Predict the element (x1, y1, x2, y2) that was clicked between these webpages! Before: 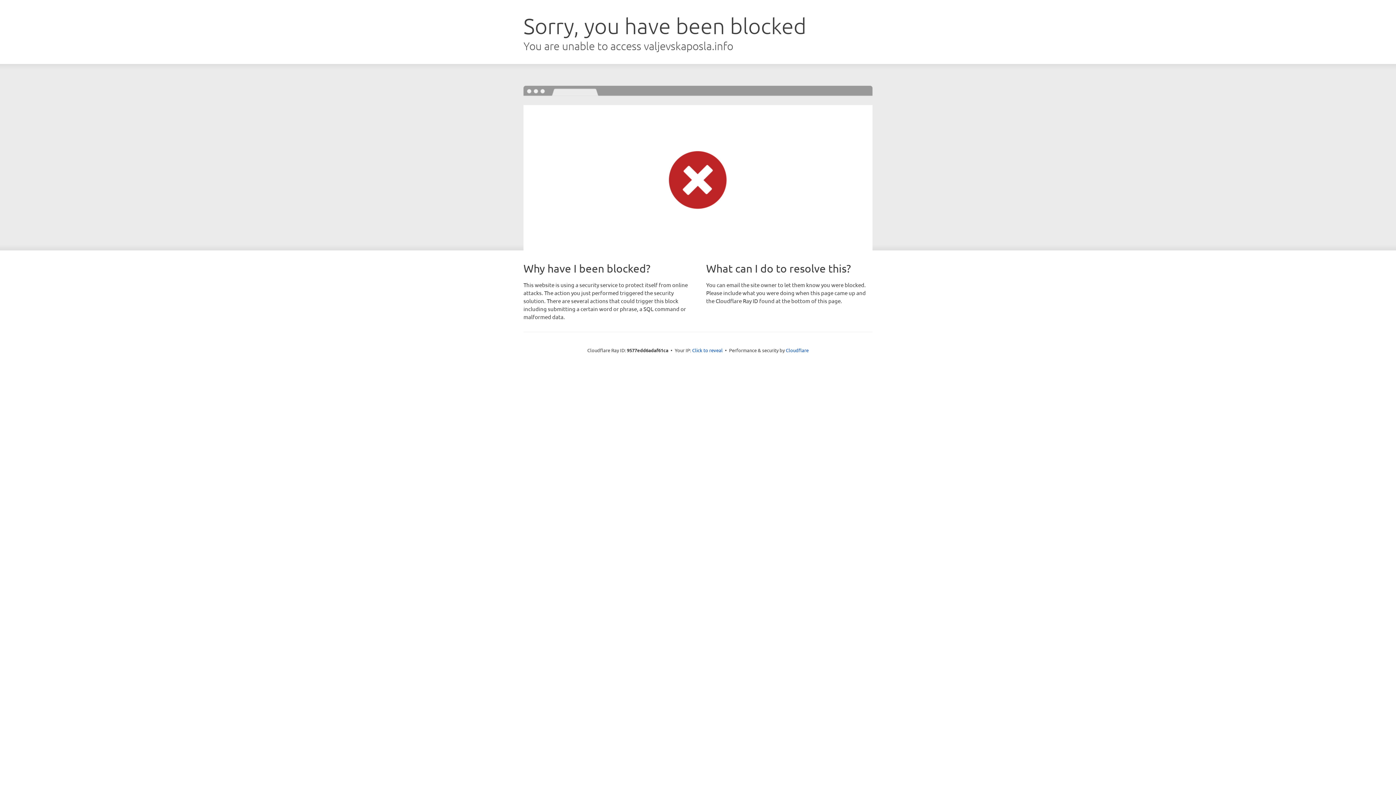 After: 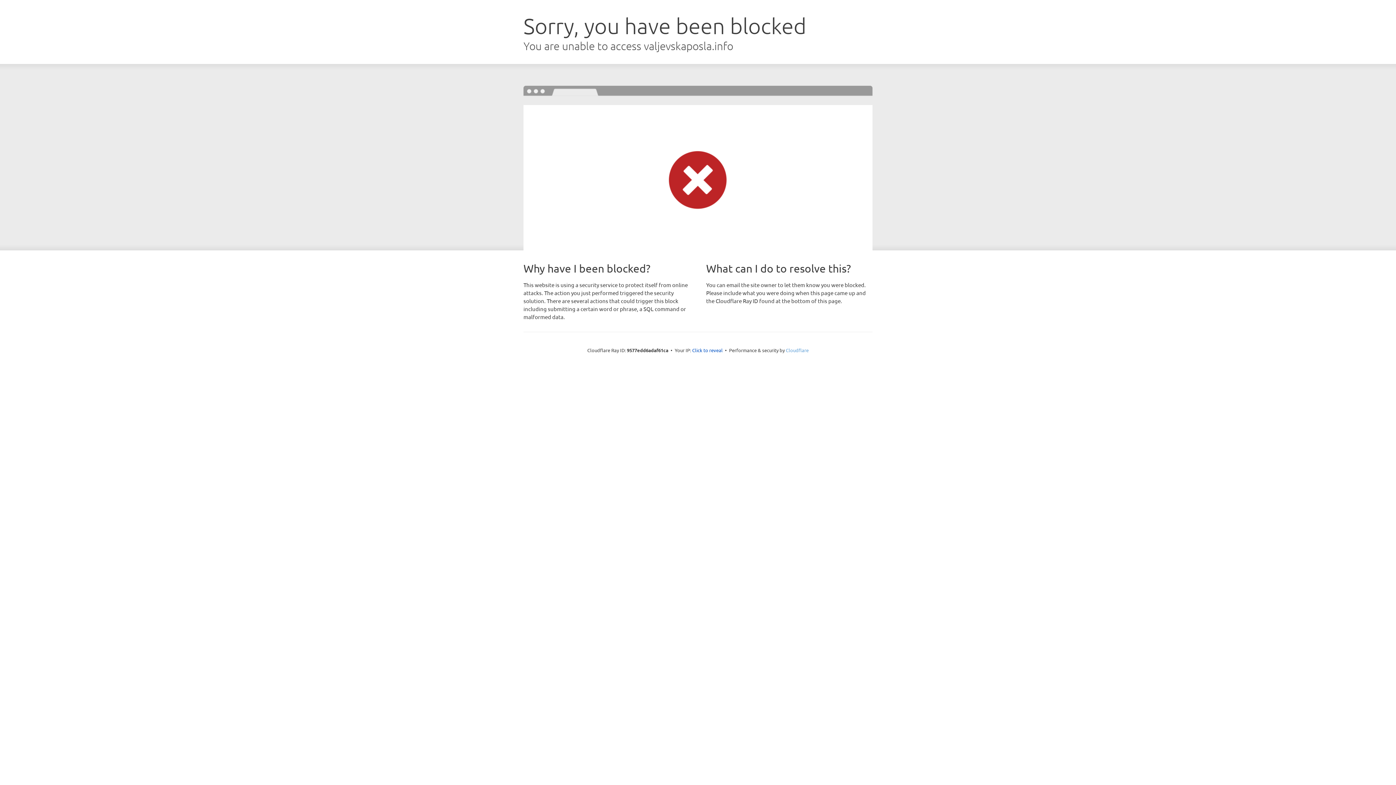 Action: bbox: (786, 347, 808, 353) label: Cloudflare